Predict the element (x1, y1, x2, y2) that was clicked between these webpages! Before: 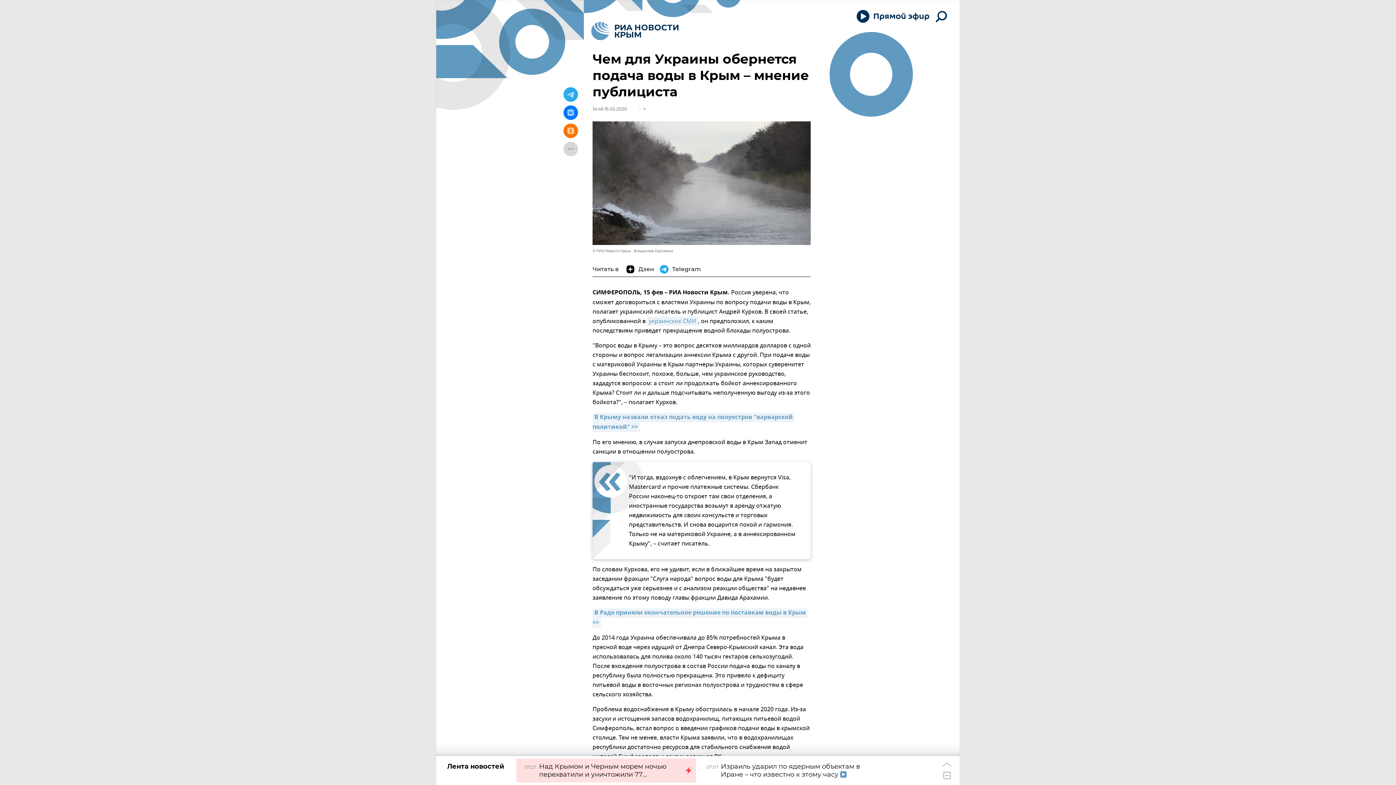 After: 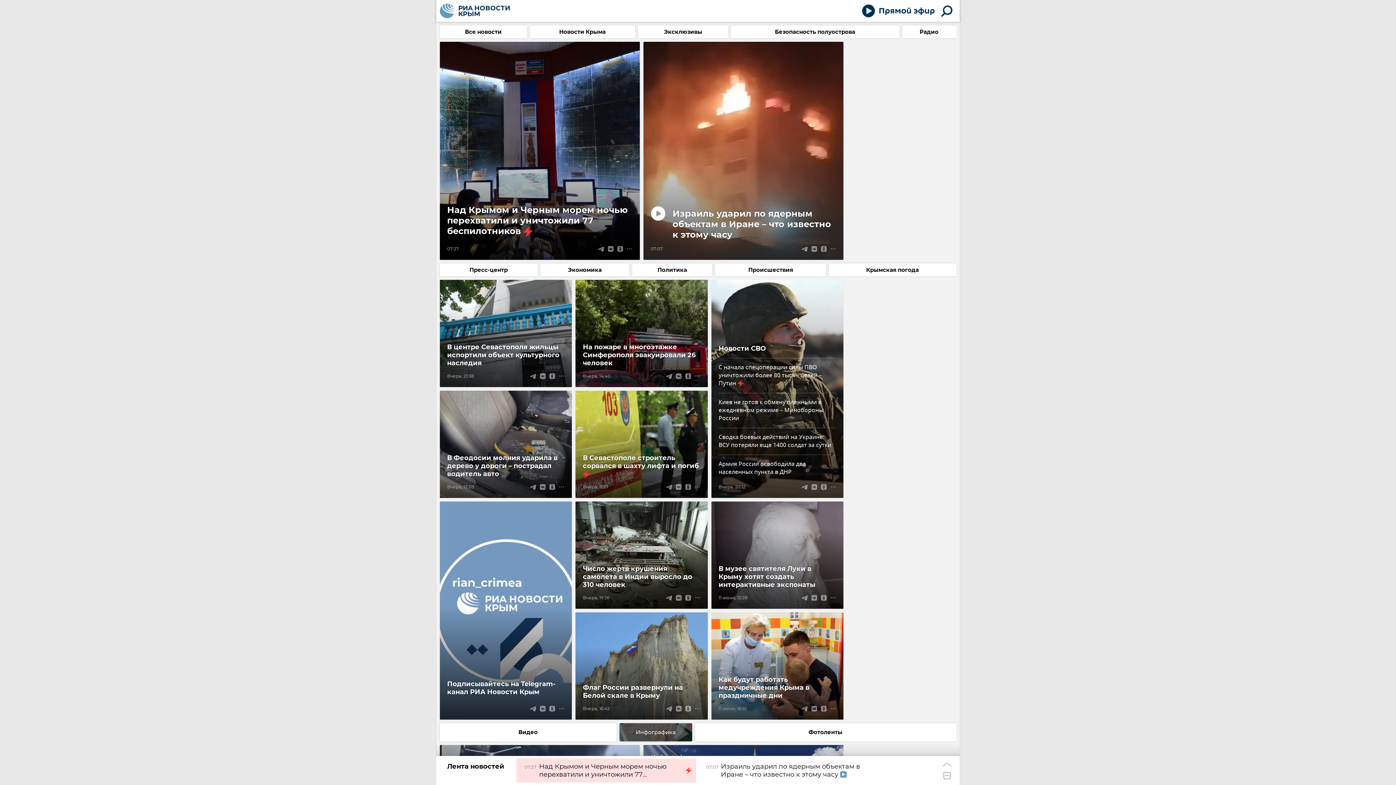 Action: bbox: (586, 17, 683, 44)